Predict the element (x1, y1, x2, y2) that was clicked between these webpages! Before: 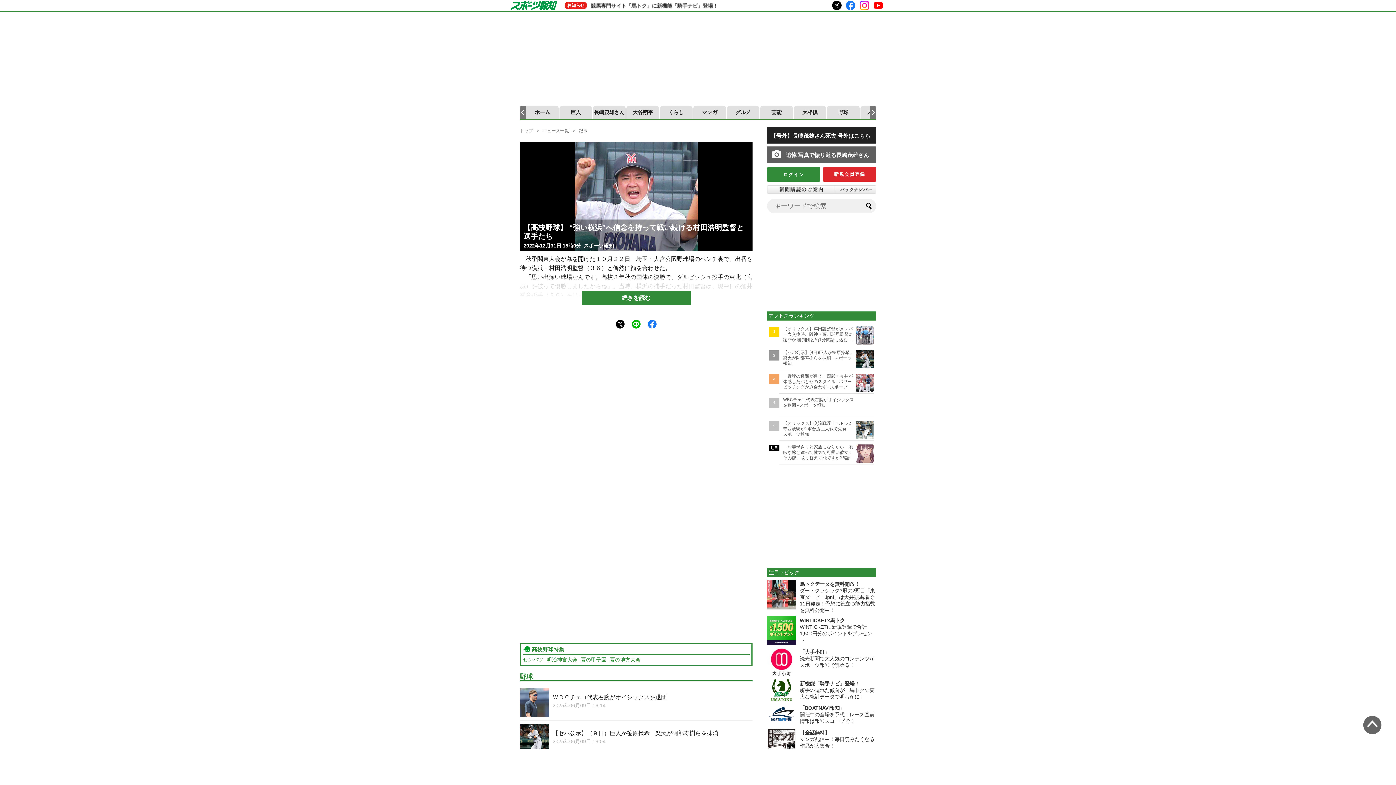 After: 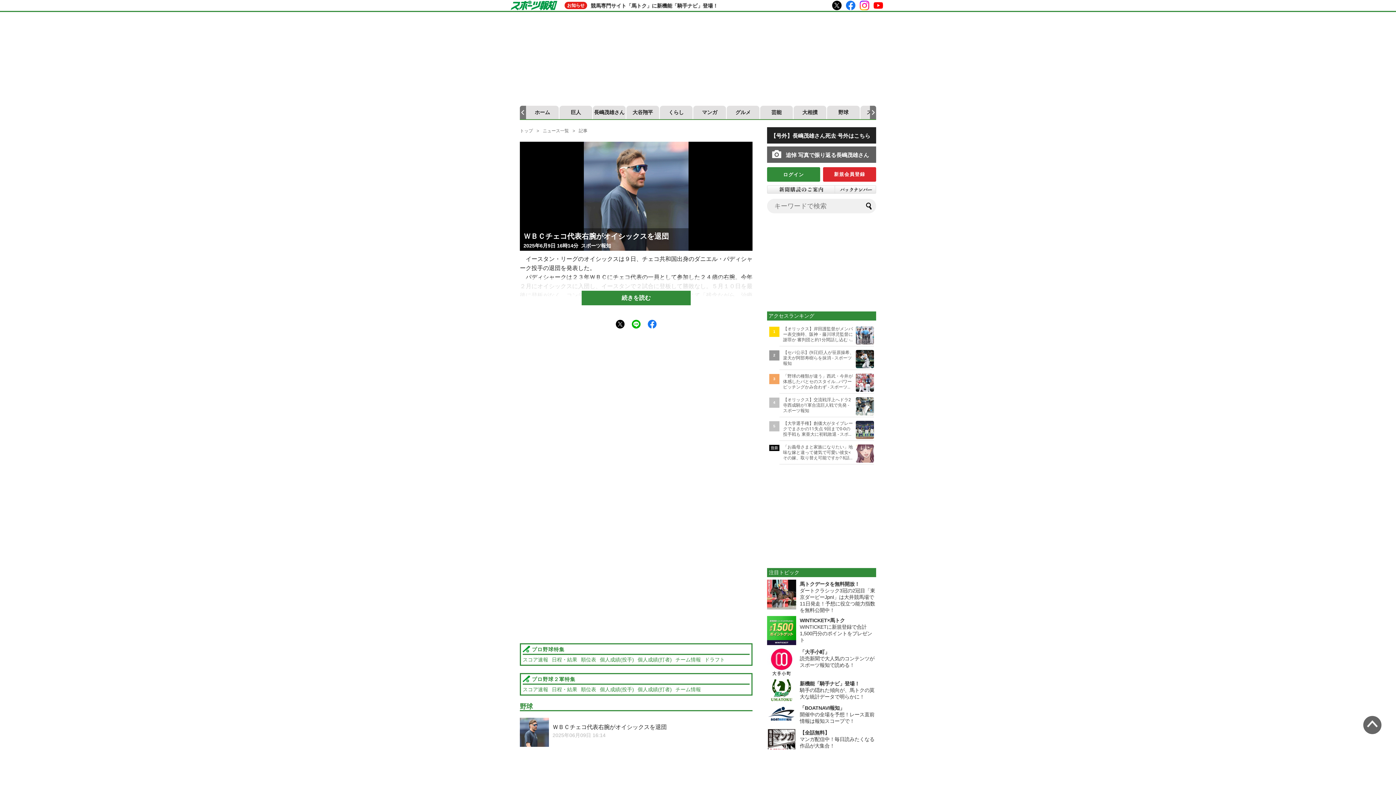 Action: label: ＷＢＣチェコ代表右腕がオイシックスを退団
2025年06月09日 16:14 bbox: (520, 685, 752, 720)